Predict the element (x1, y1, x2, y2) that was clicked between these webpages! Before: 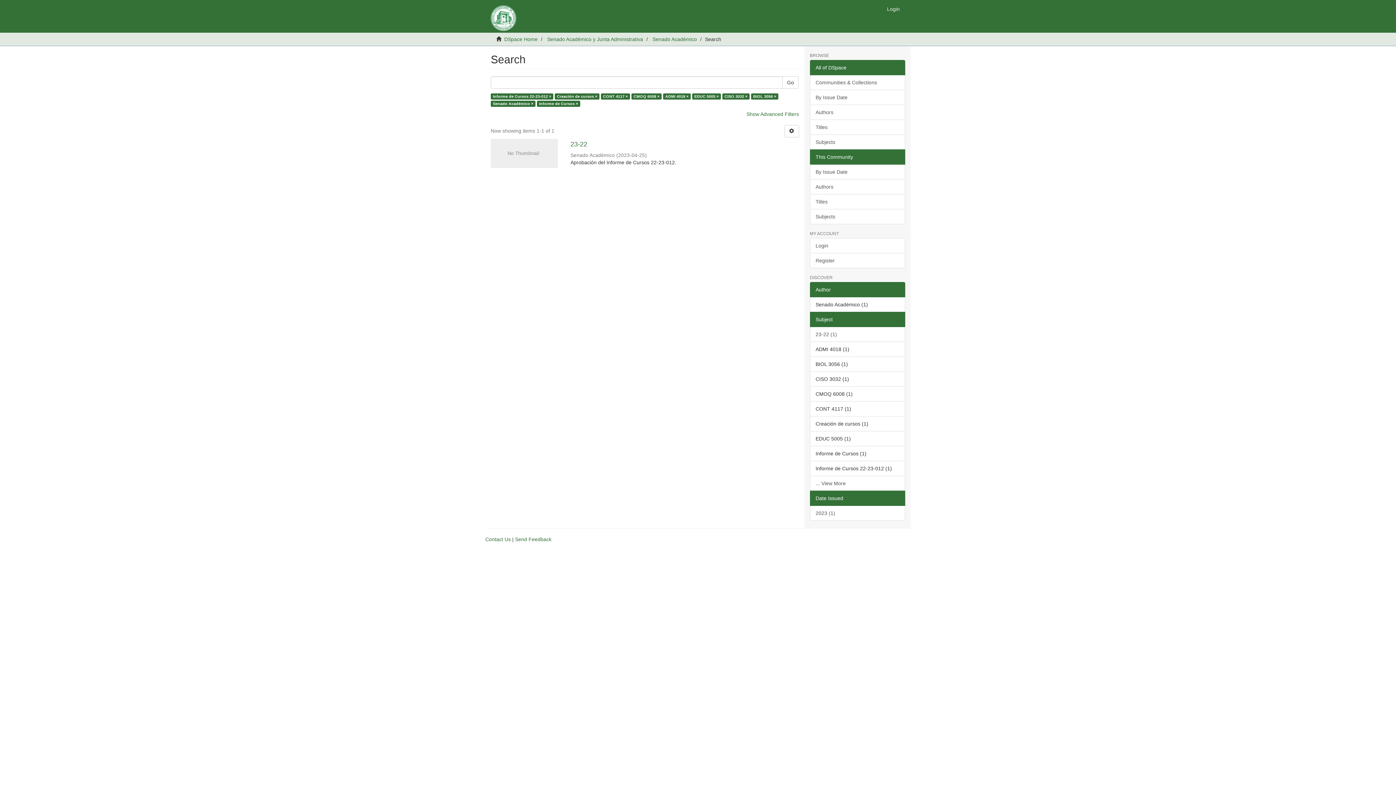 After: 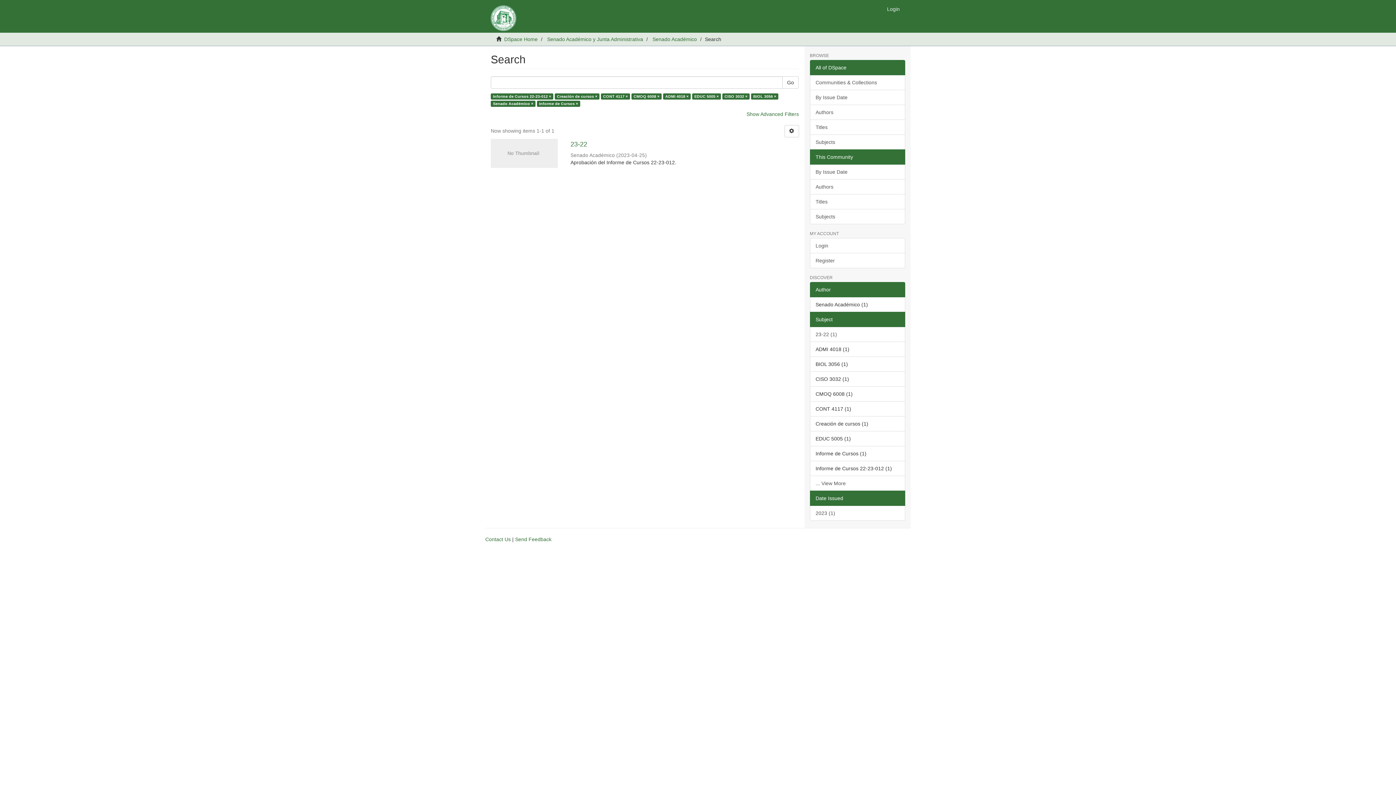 Action: bbox: (810, 149, 905, 164) label: This Community